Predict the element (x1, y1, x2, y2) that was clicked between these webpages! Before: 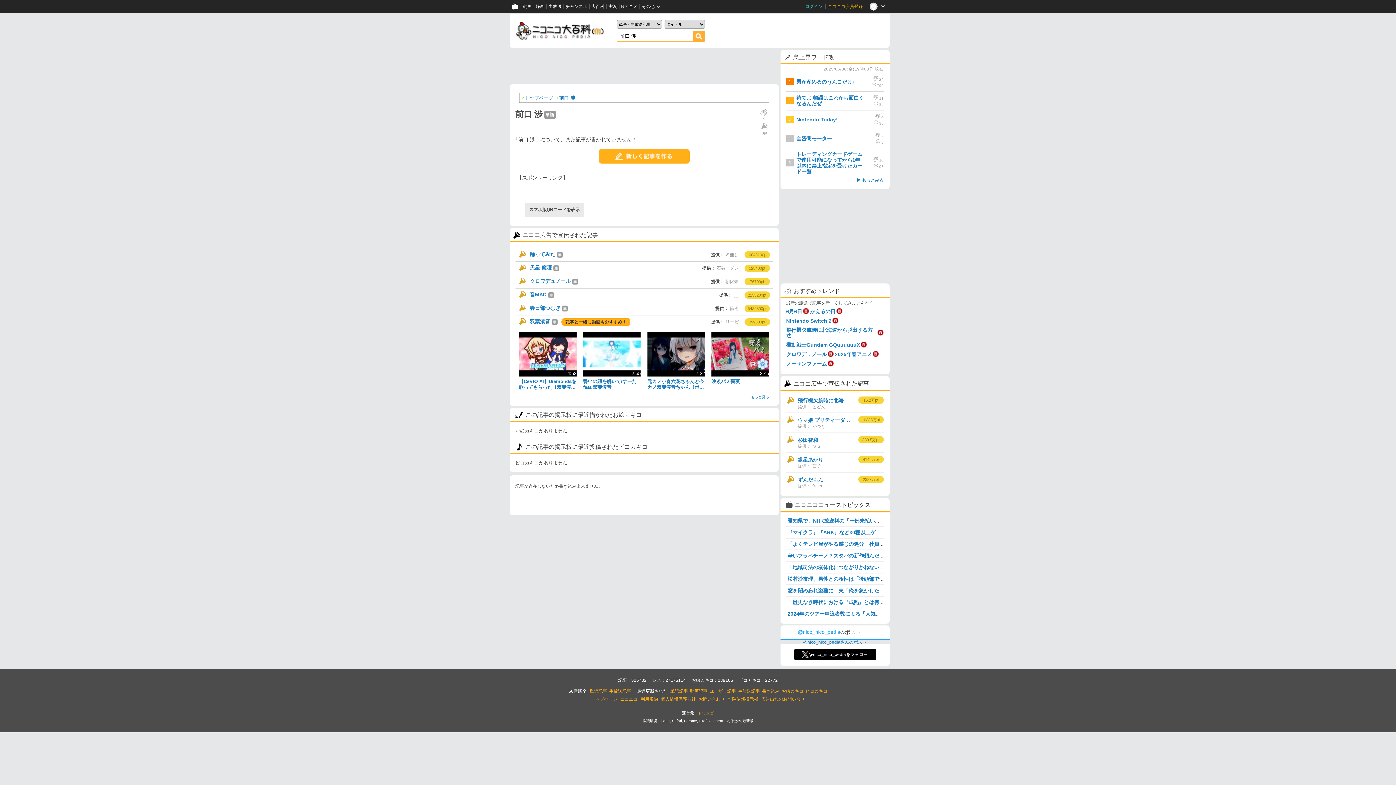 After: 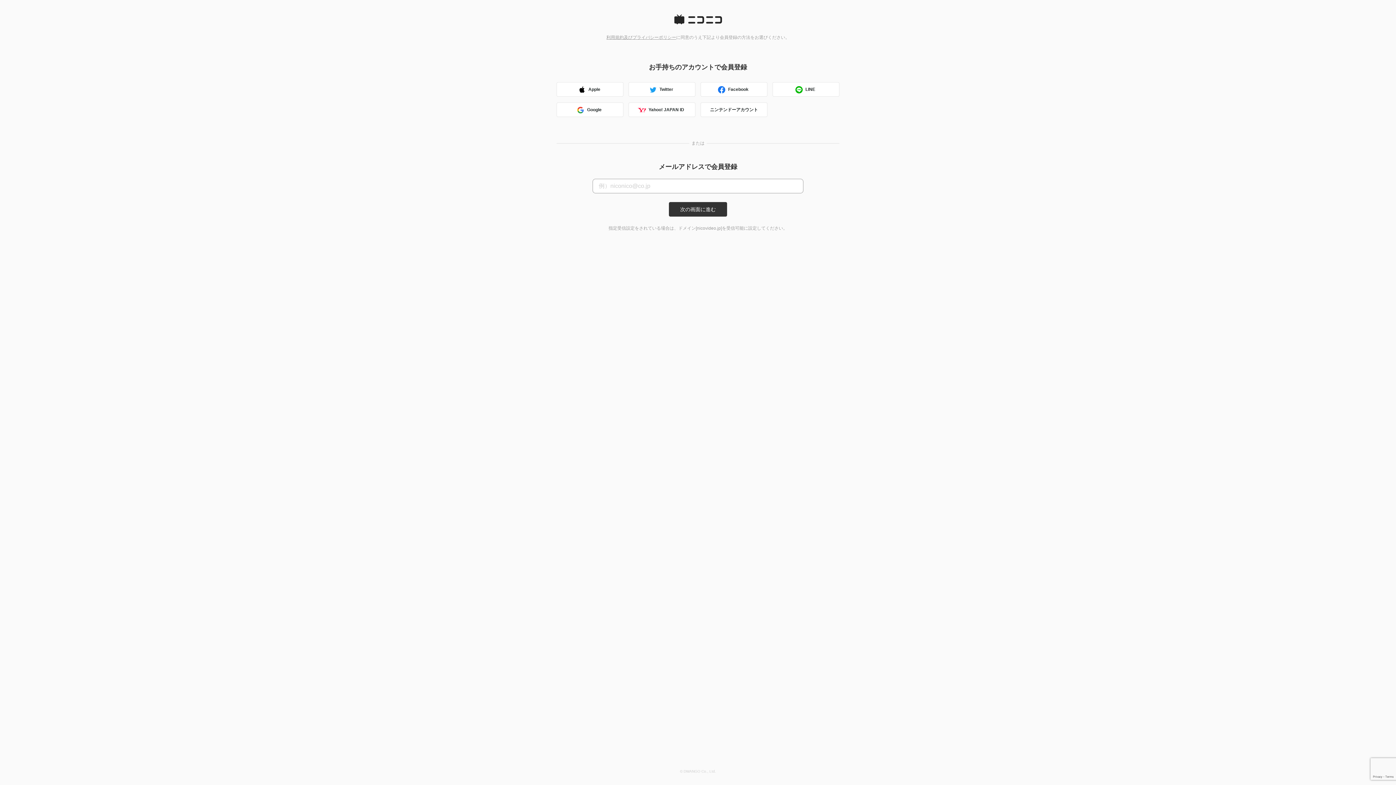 Action: bbox: (825, 0, 866, 13) label: ニコニコ会員登録